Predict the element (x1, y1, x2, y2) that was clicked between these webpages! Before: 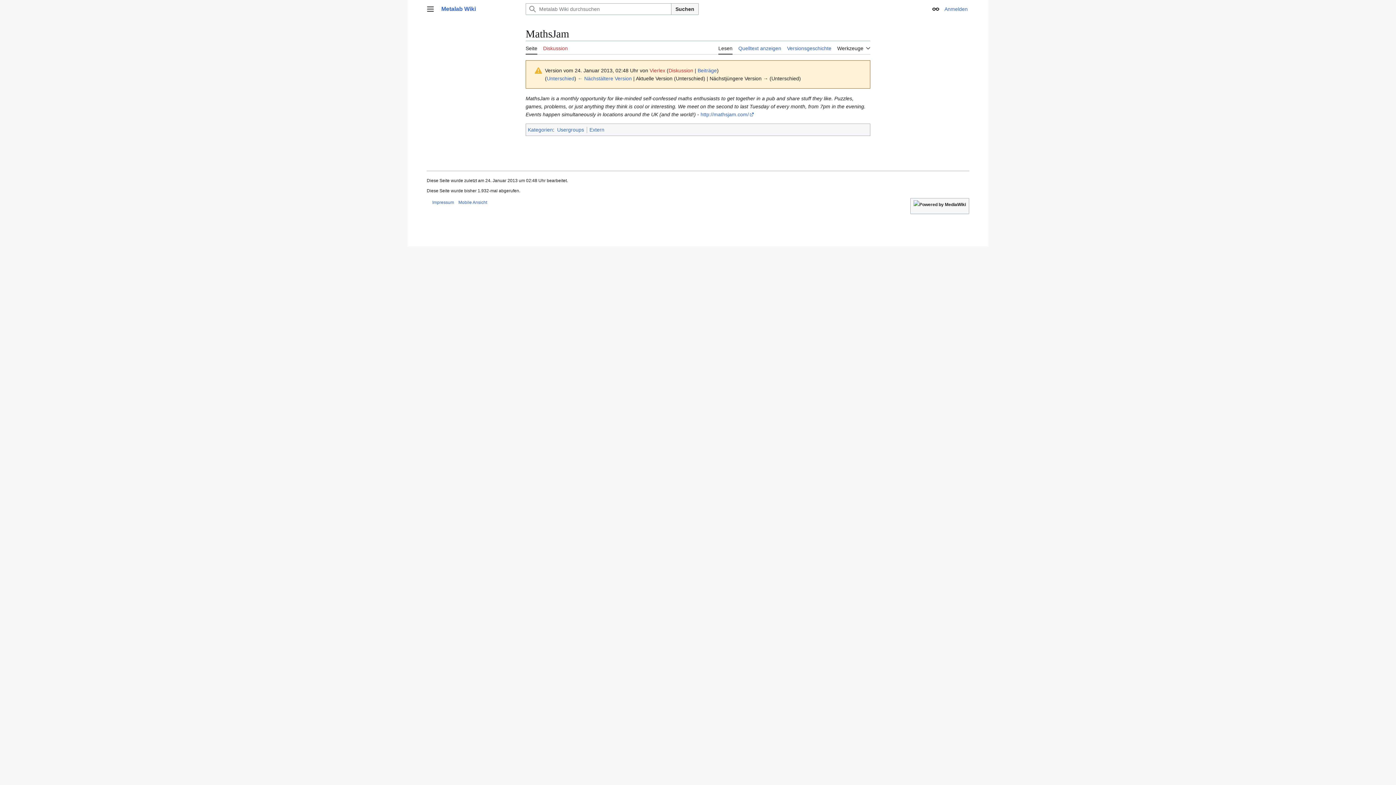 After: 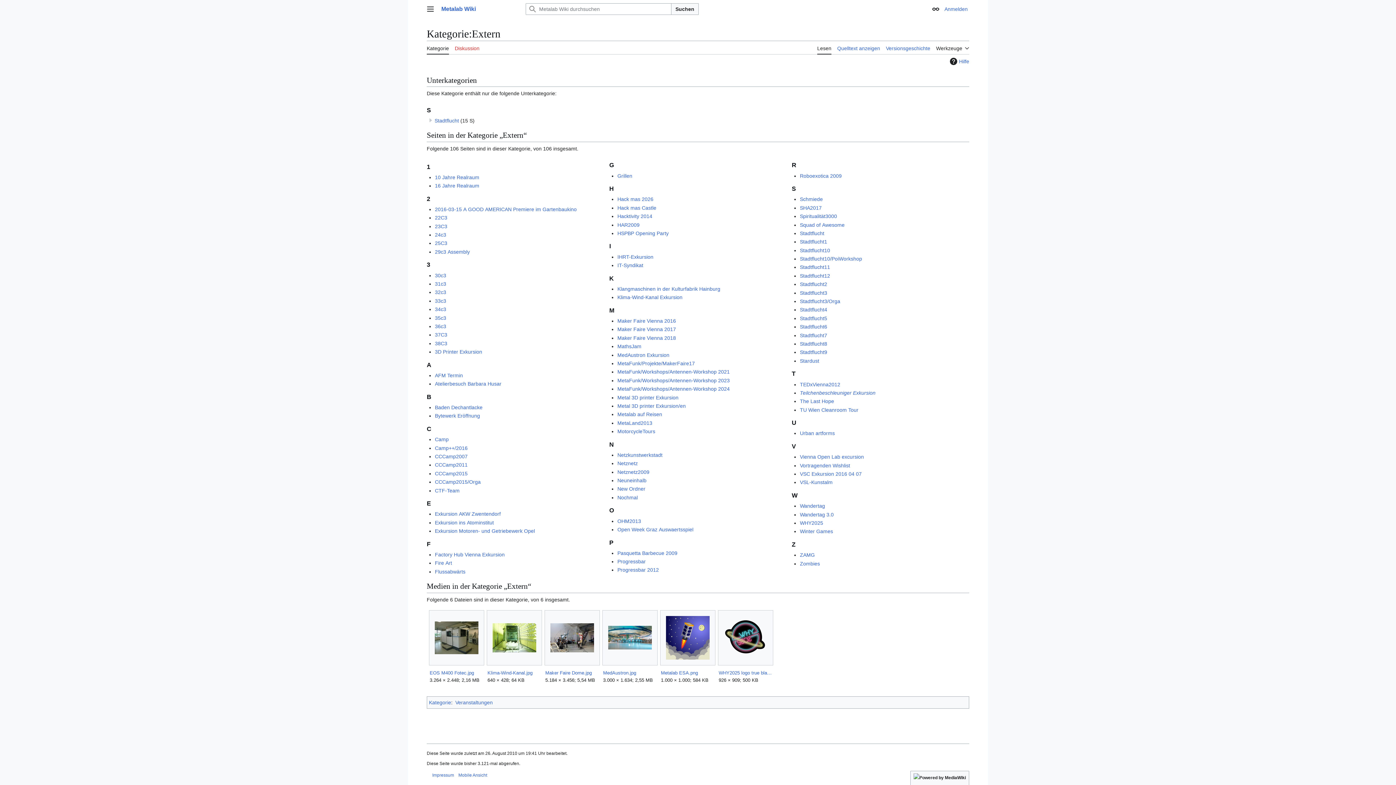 Action: bbox: (589, 126, 604, 132) label: Extern